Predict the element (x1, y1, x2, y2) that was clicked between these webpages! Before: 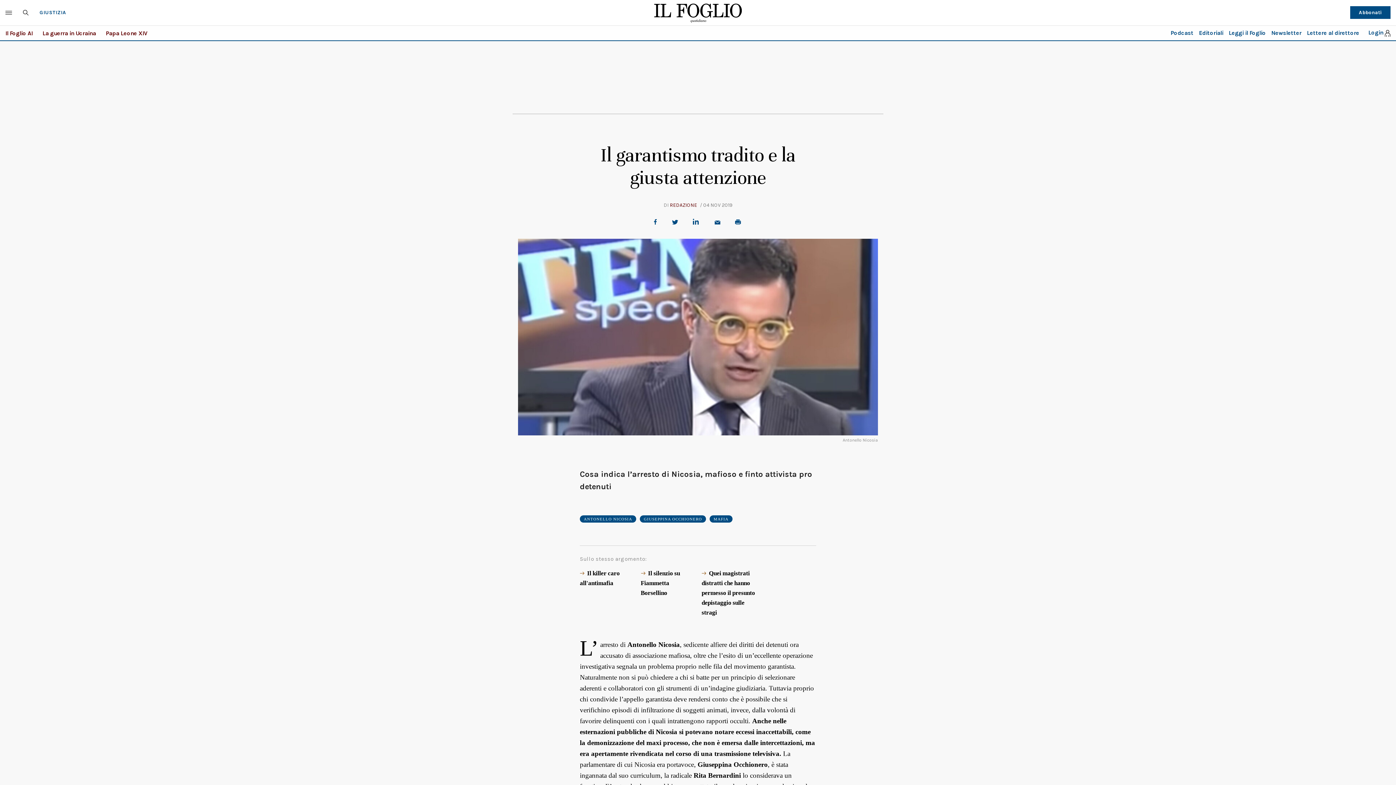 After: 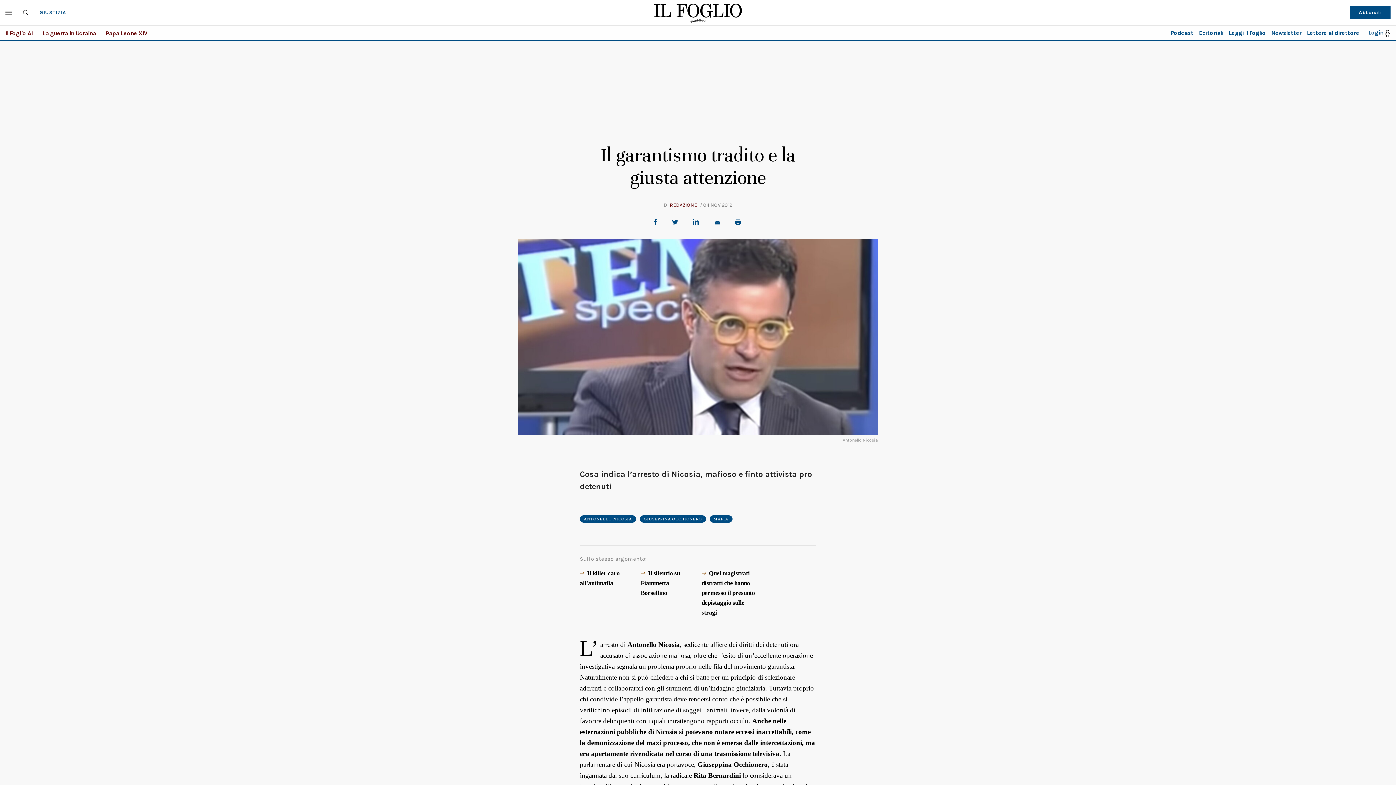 Action: bbox: (735, 219, 744, 224)